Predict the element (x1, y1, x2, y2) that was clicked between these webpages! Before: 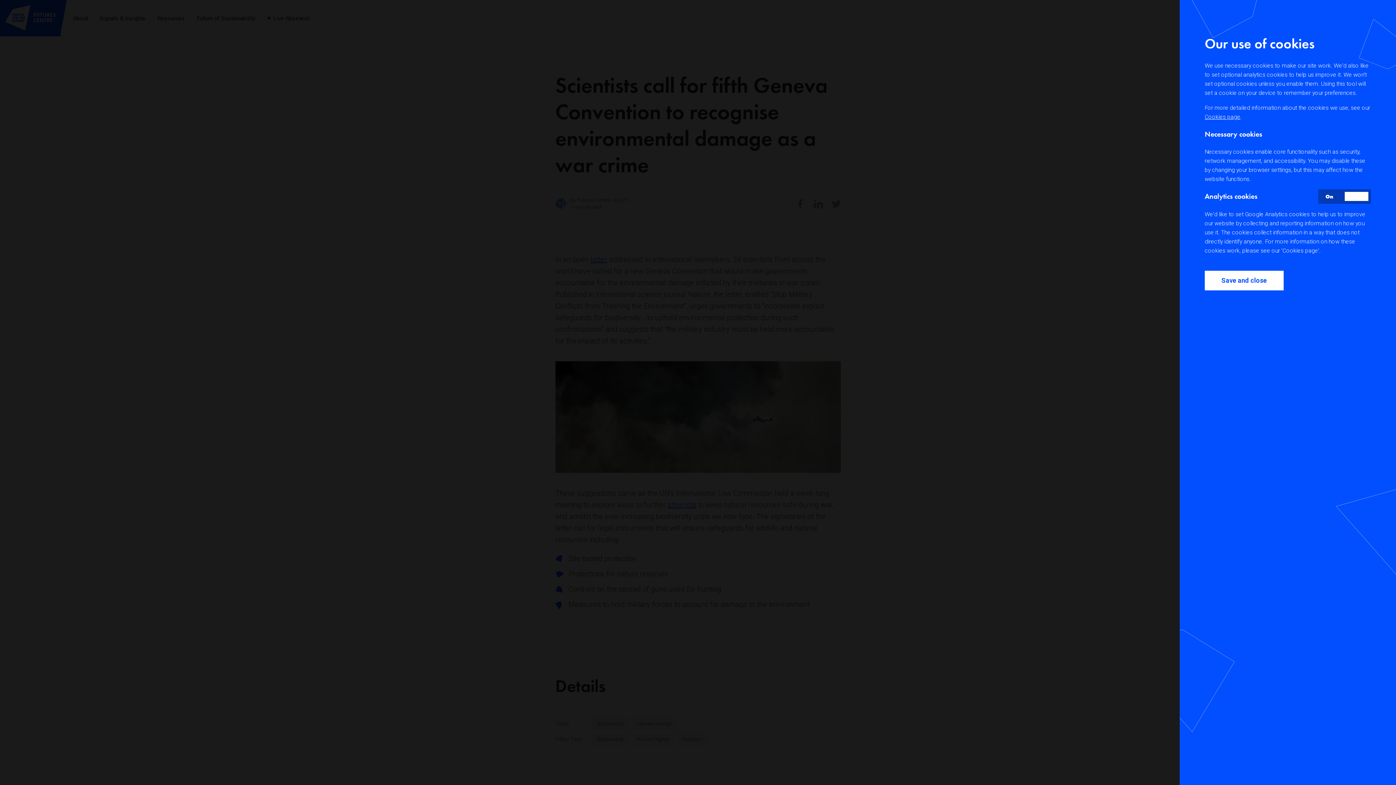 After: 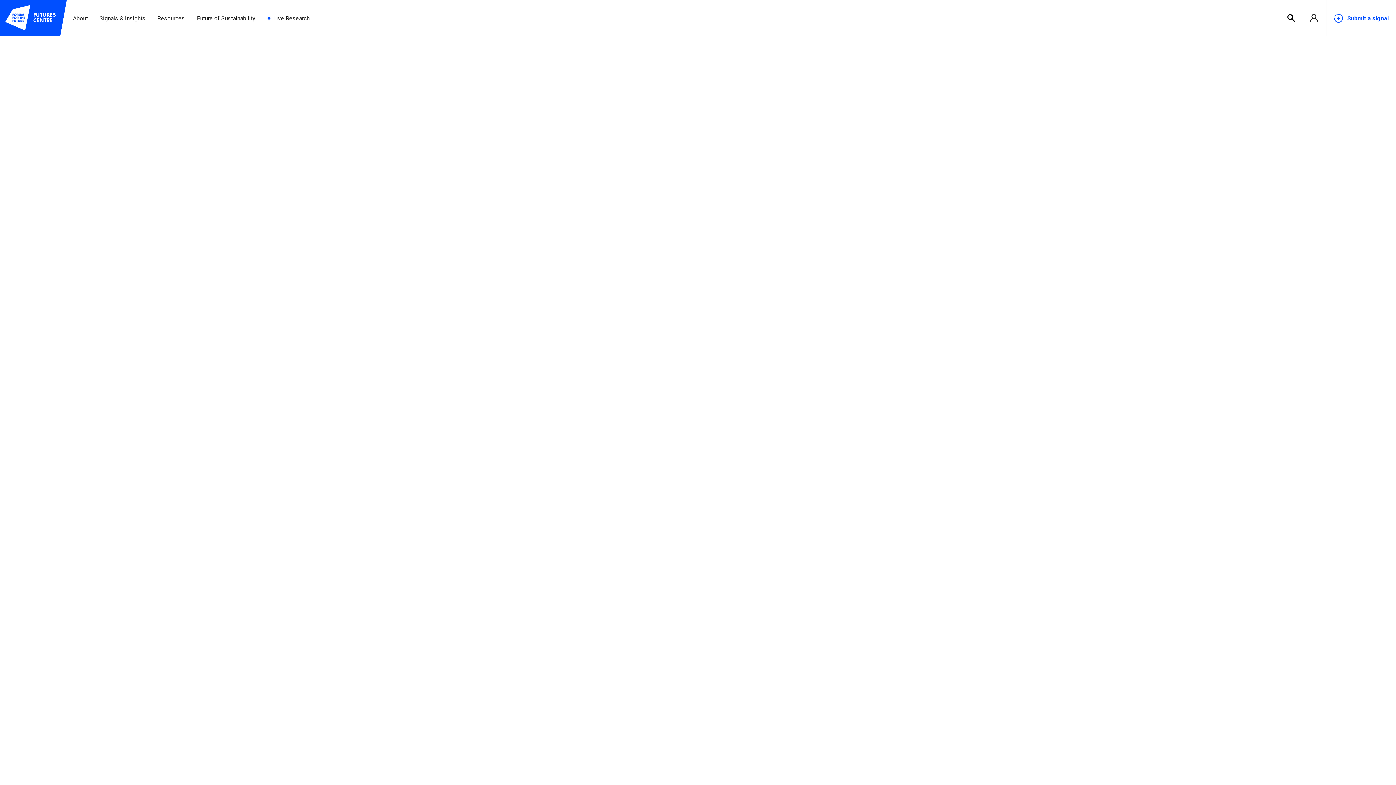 Action: bbox: (1205, 113, 1240, 120) label: Cookies page